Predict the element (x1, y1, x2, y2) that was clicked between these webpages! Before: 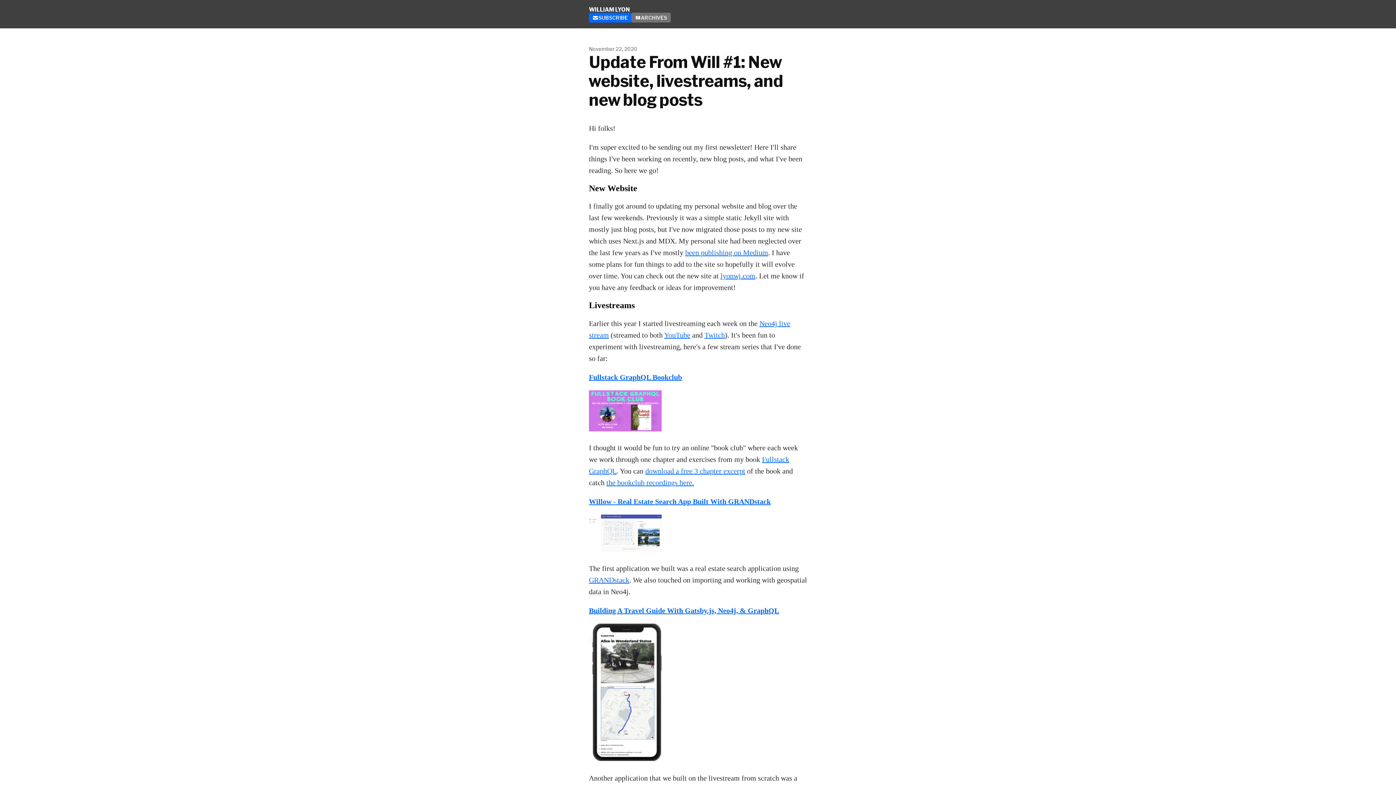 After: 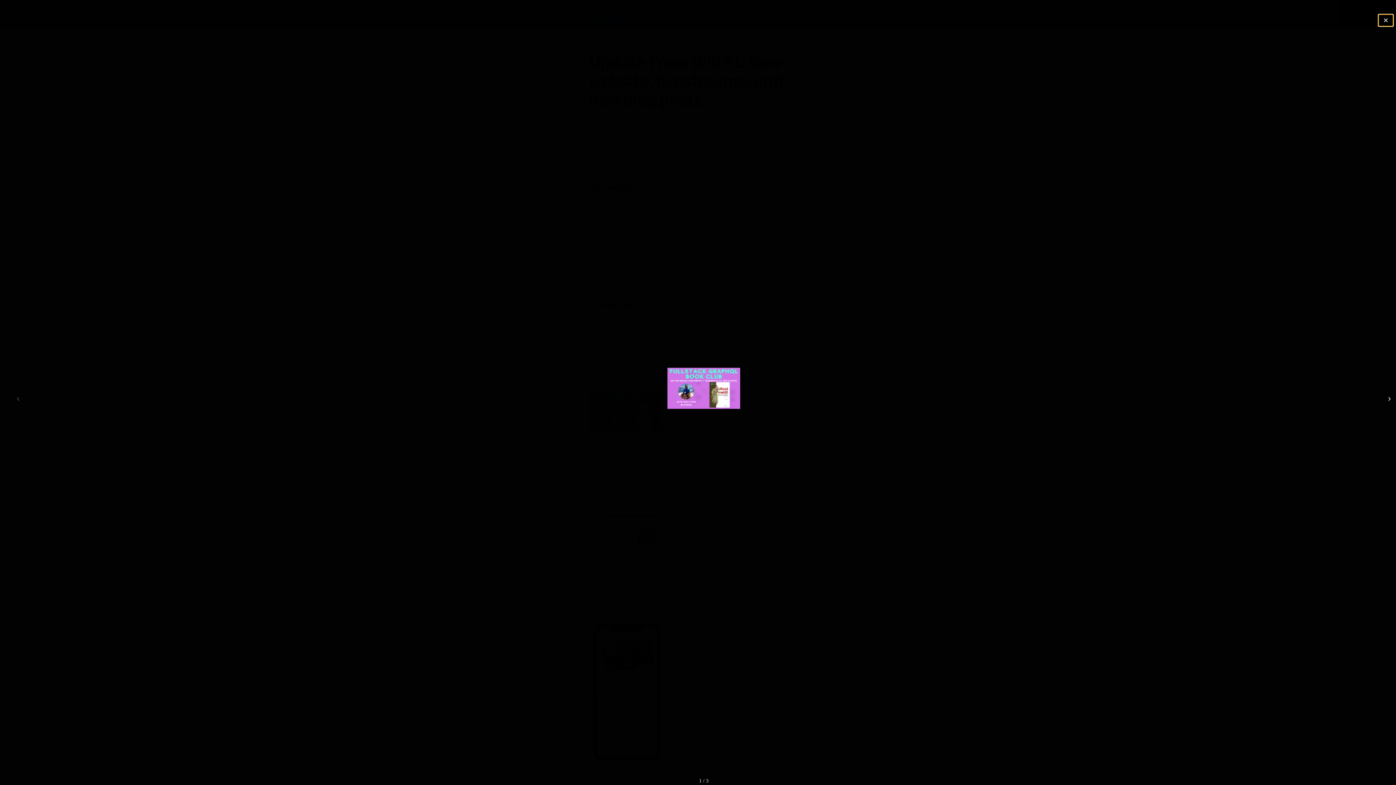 Action: bbox: (589, 390, 661, 431)